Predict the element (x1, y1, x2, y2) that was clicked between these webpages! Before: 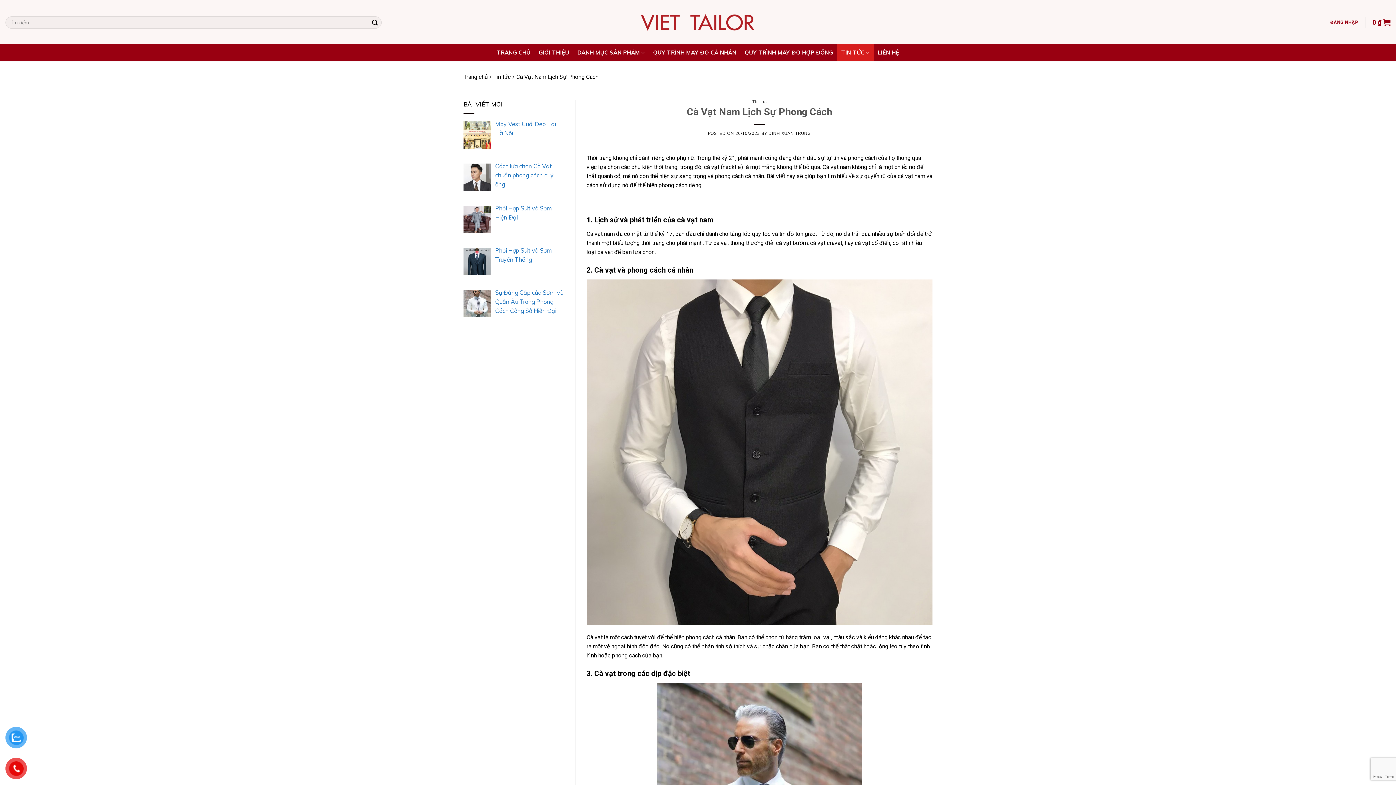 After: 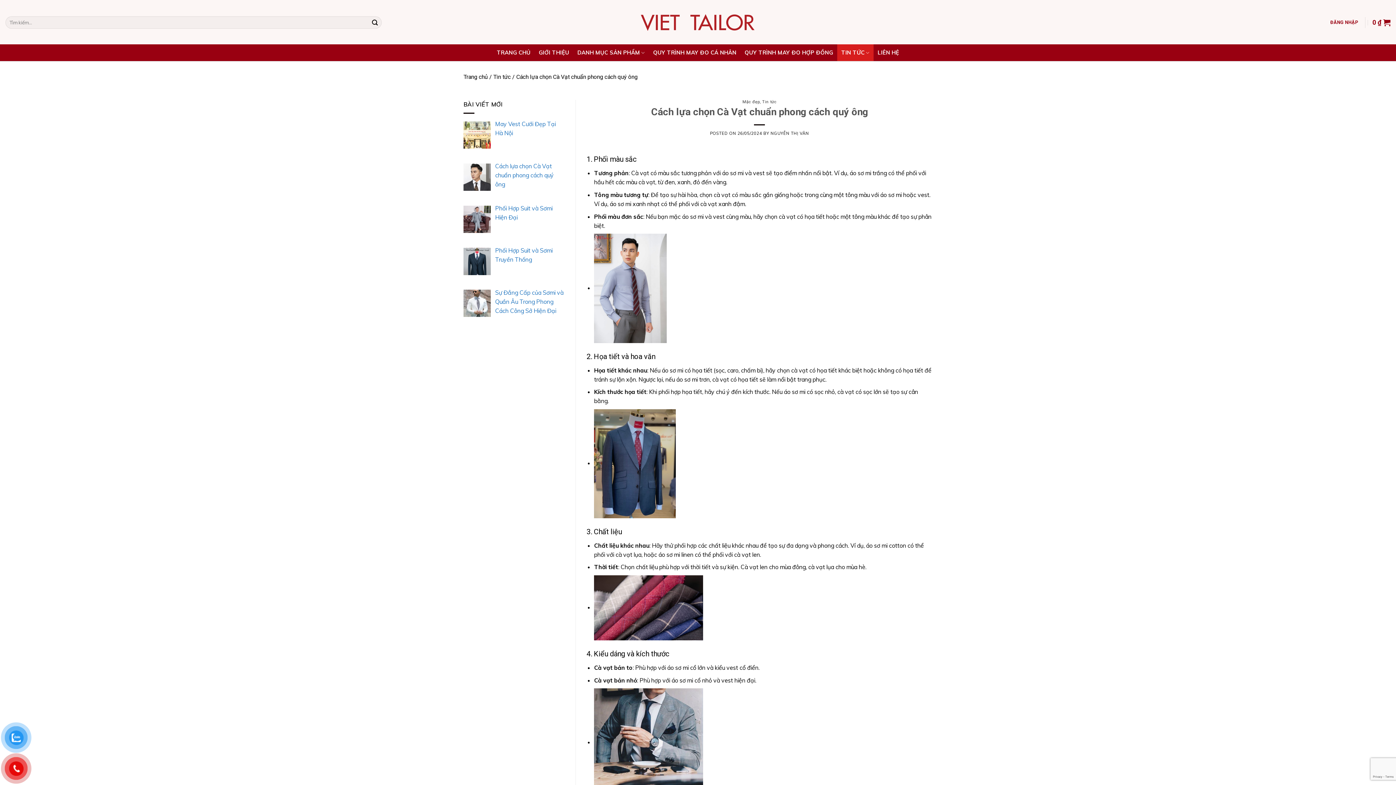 Action: bbox: (495, 162, 553, 188) label: Cách lựa chọn Cà Vạt chuẩn phong cách quý ông